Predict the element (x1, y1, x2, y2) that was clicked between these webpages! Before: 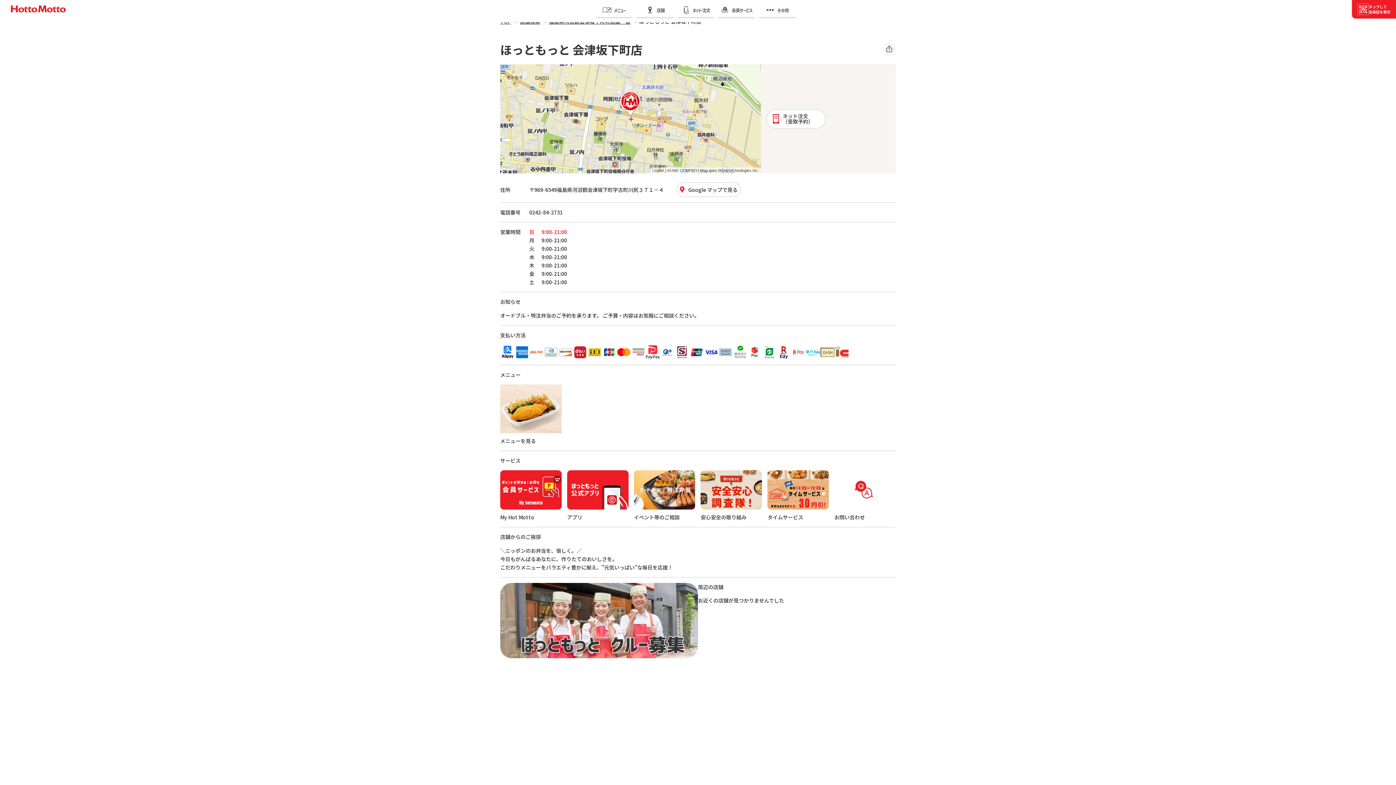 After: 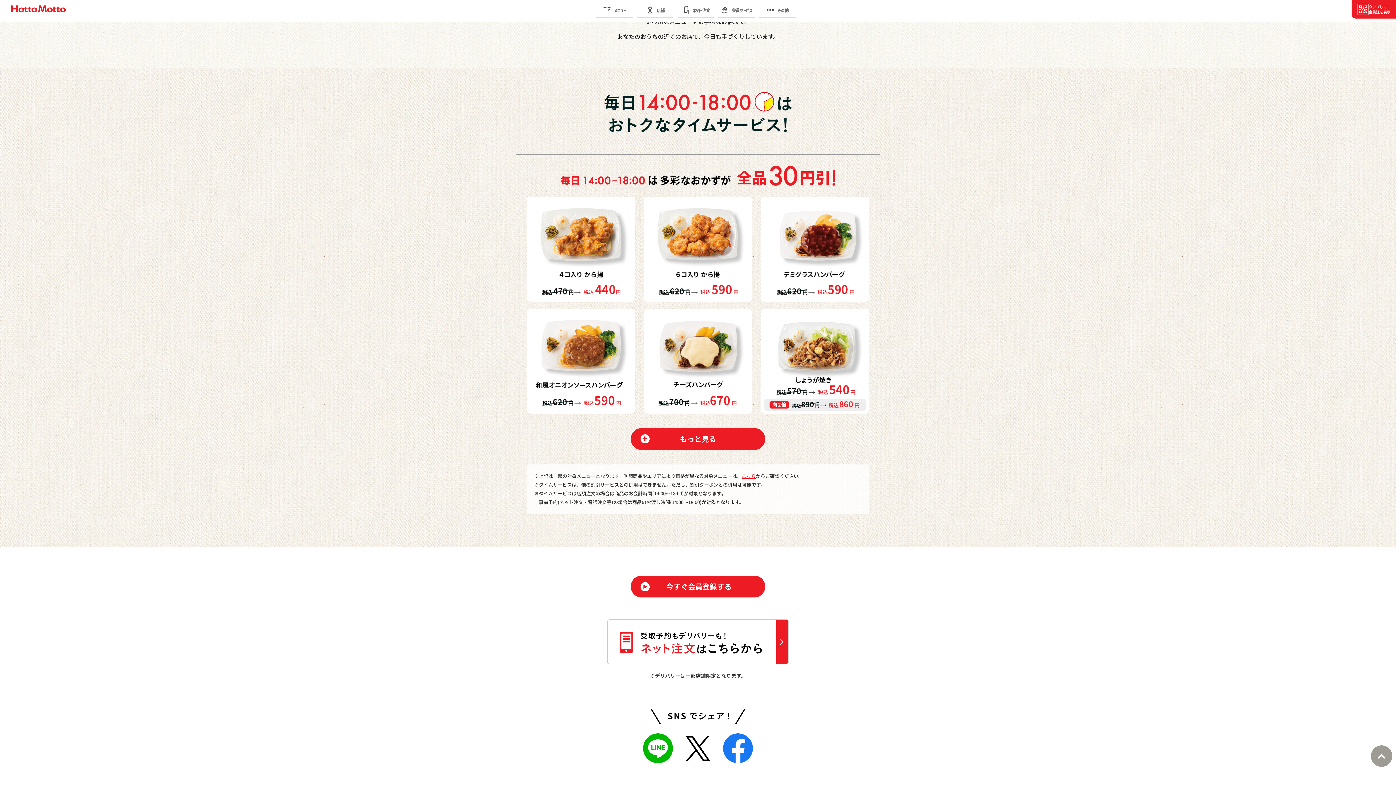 Action: label: タイムサービス bbox: (767, 470, 829, 521)